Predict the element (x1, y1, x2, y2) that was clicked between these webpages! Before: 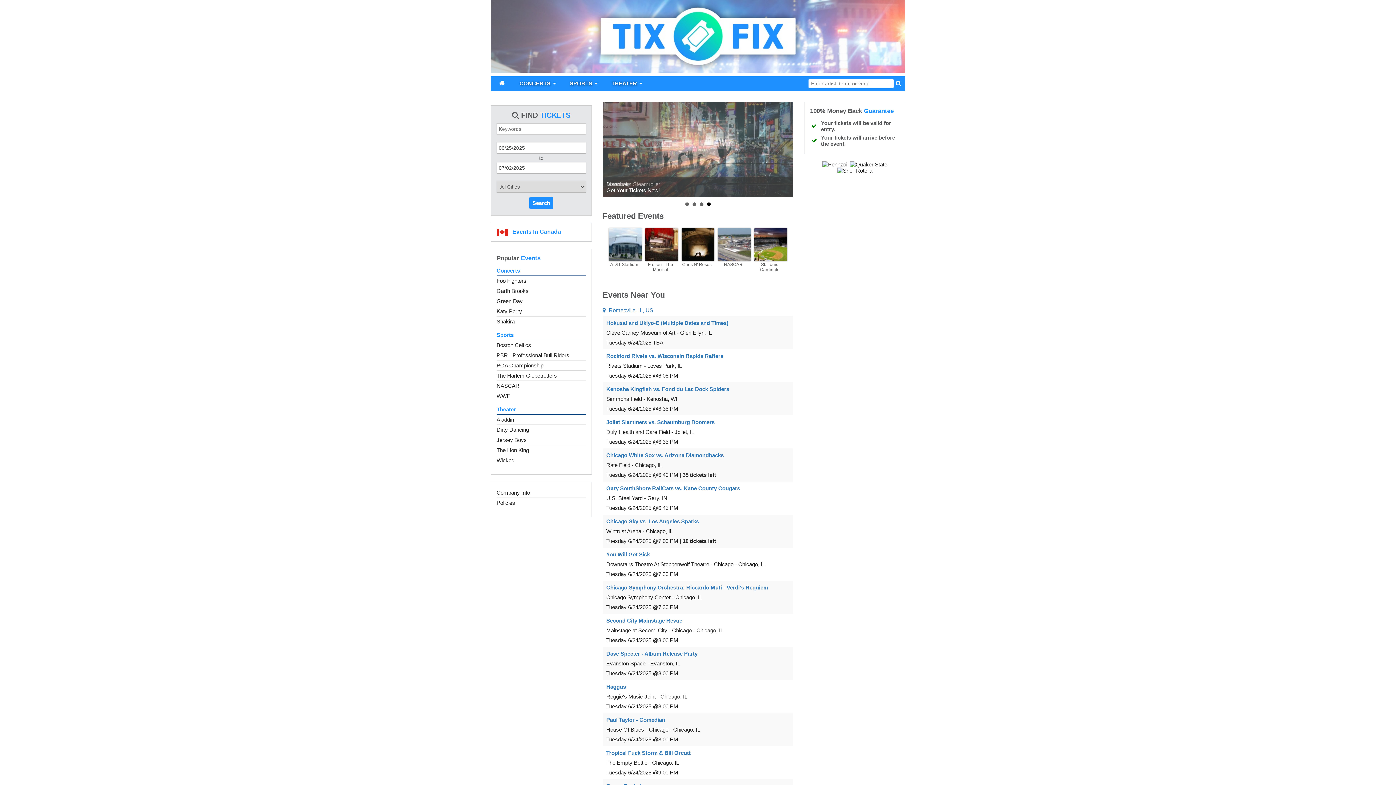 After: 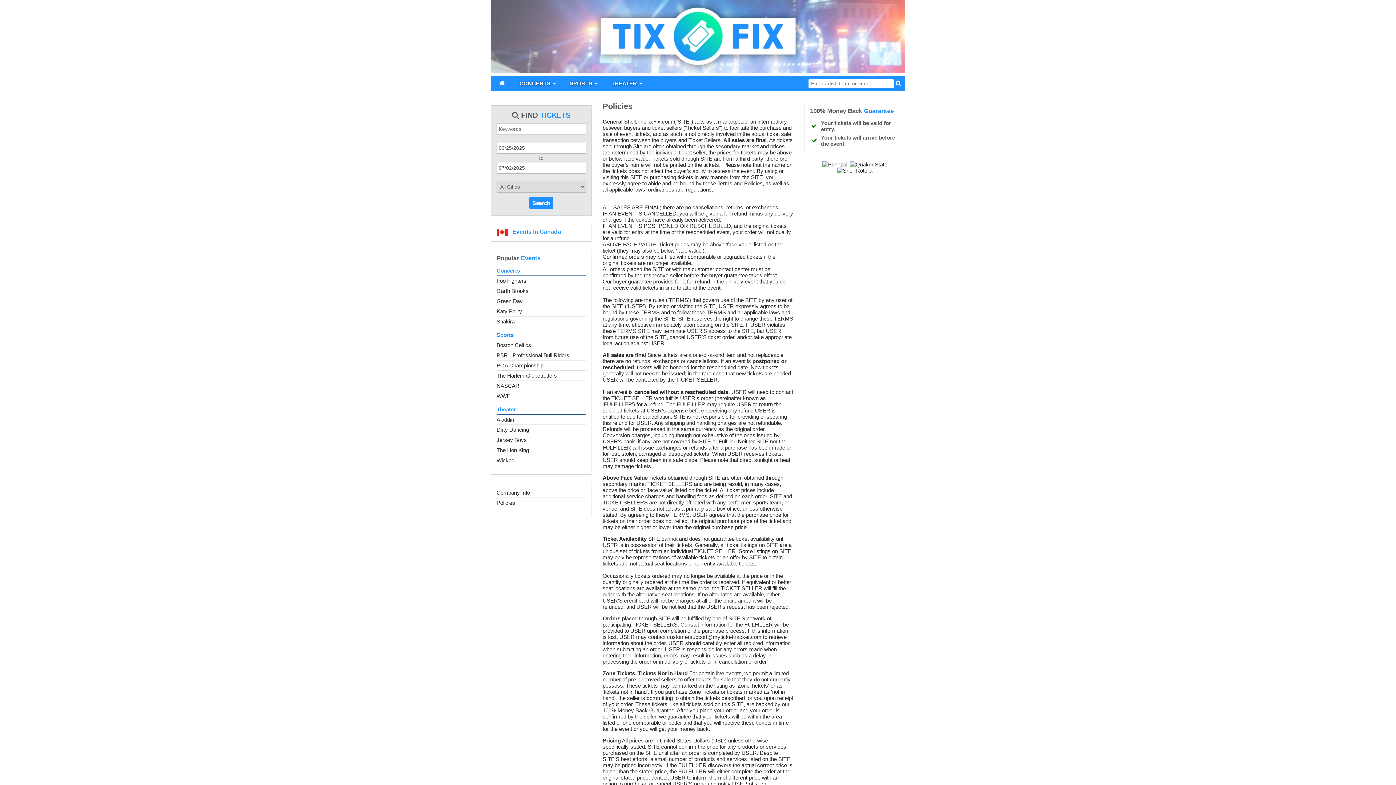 Action: bbox: (496, 498, 586, 508) label: Policies